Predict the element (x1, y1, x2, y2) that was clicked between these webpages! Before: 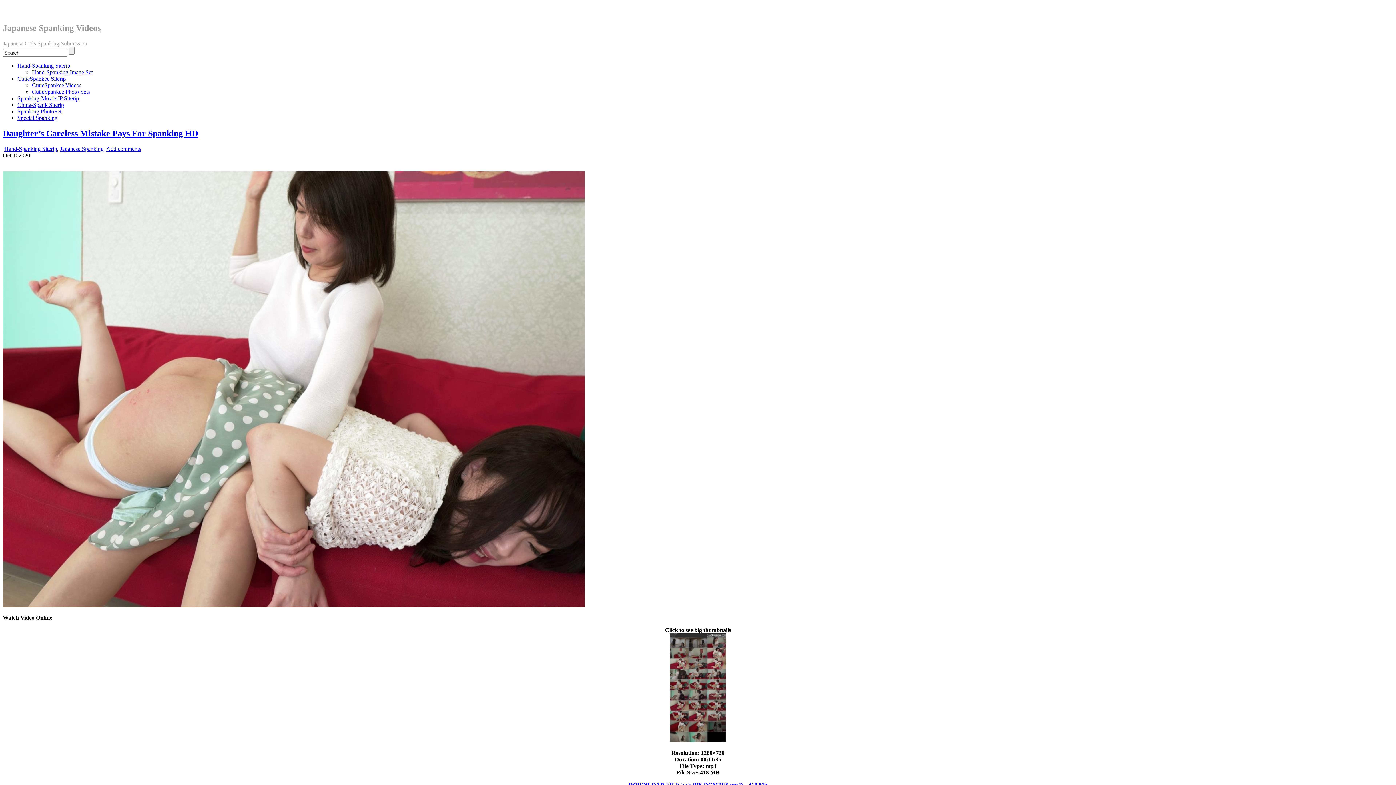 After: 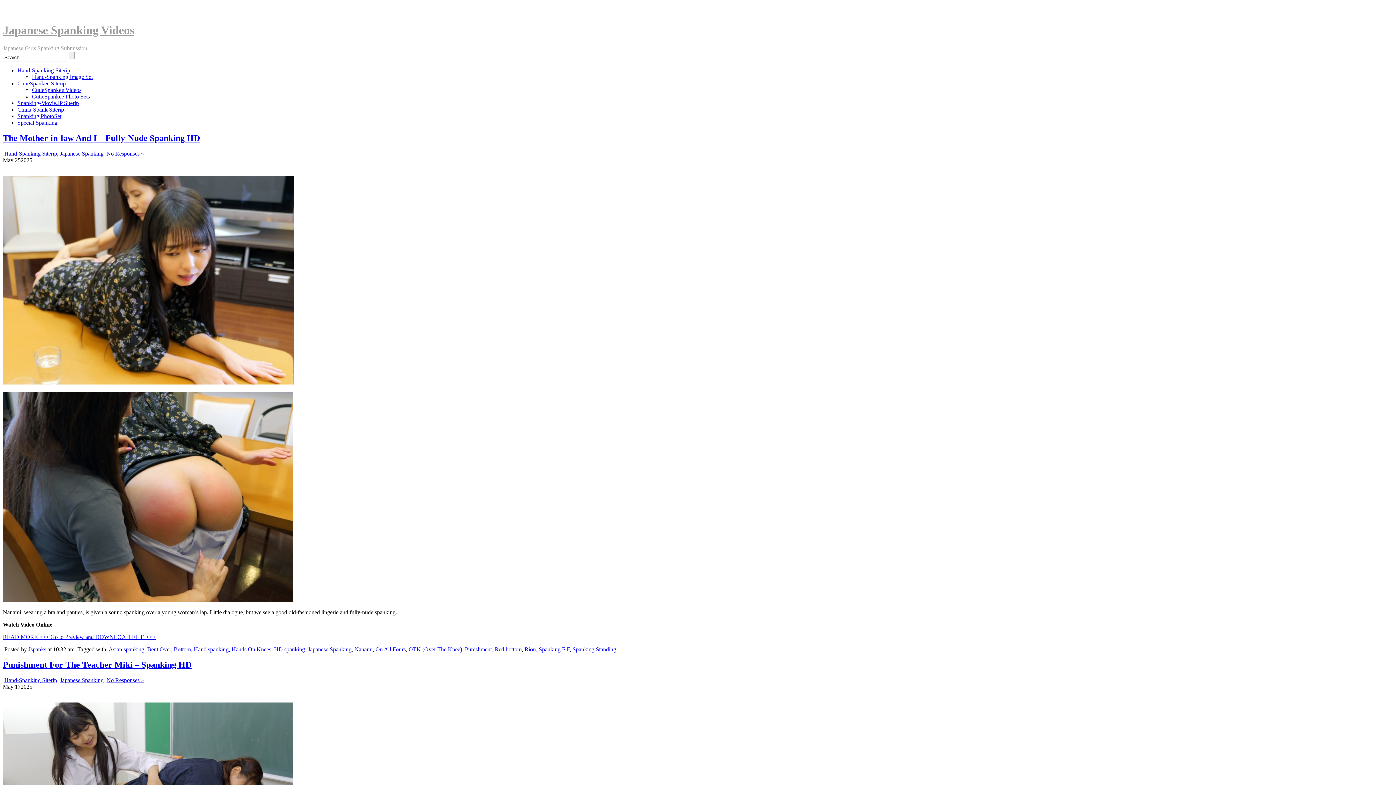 Action: bbox: (60, 145, 103, 151) label: Japanese Spanking